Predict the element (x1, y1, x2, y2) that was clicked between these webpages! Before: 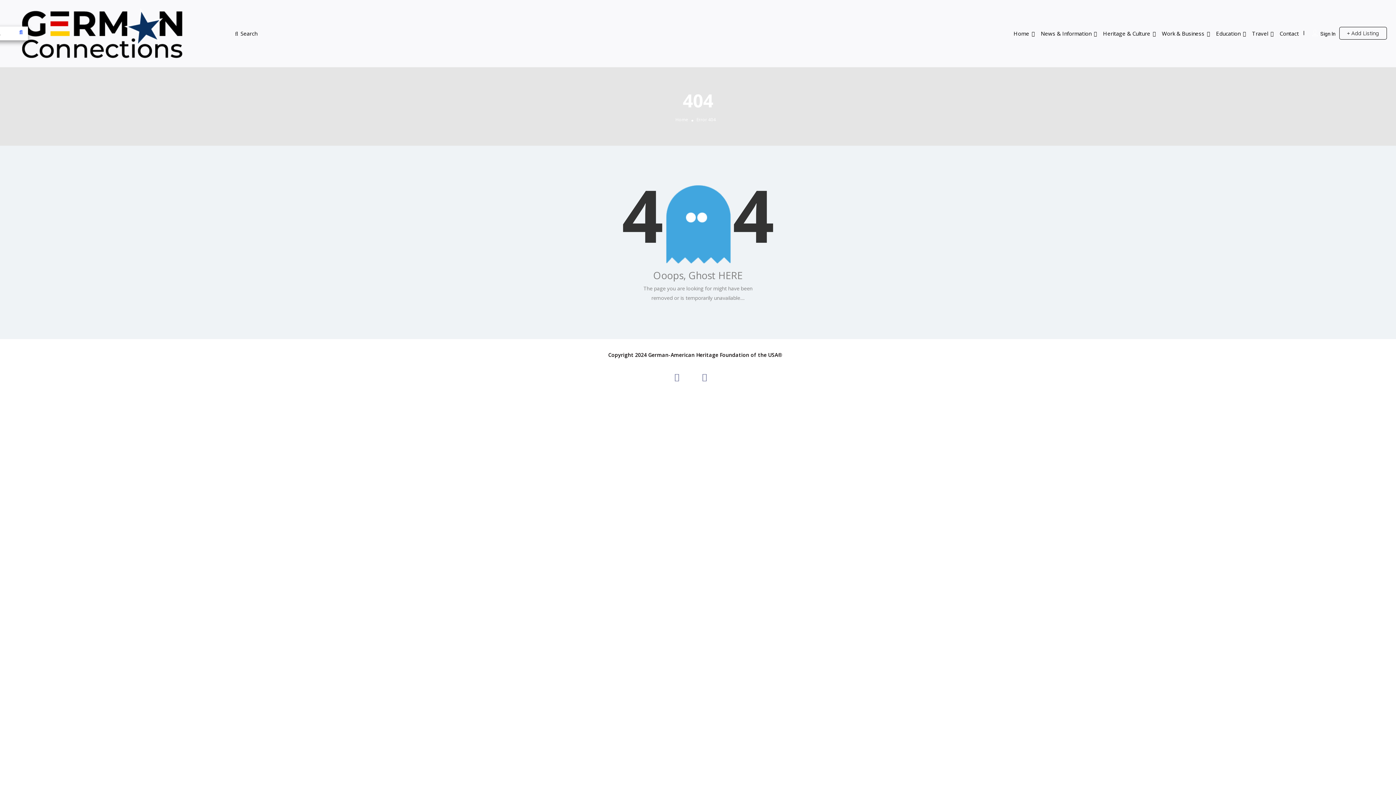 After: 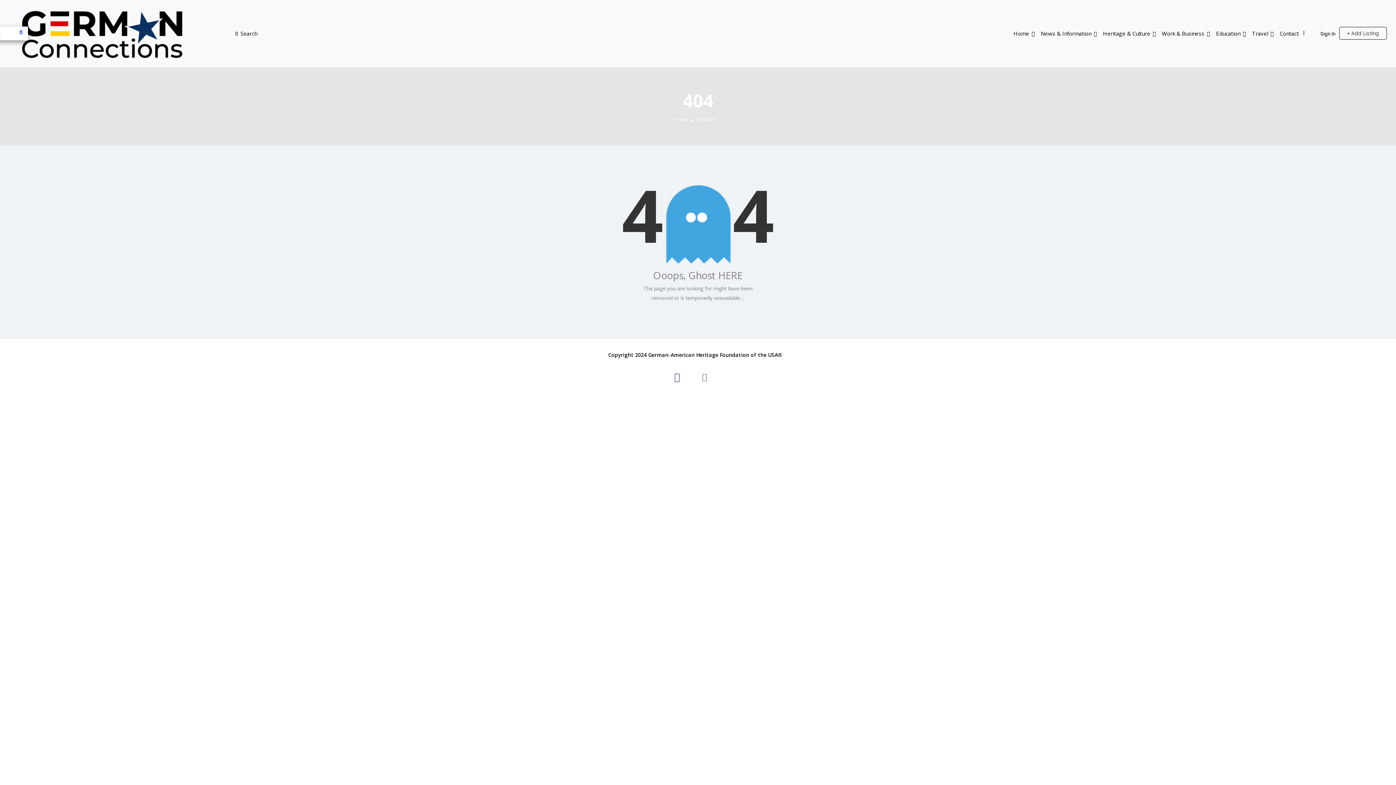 Action: bbox: (671, 374, 683, 381)